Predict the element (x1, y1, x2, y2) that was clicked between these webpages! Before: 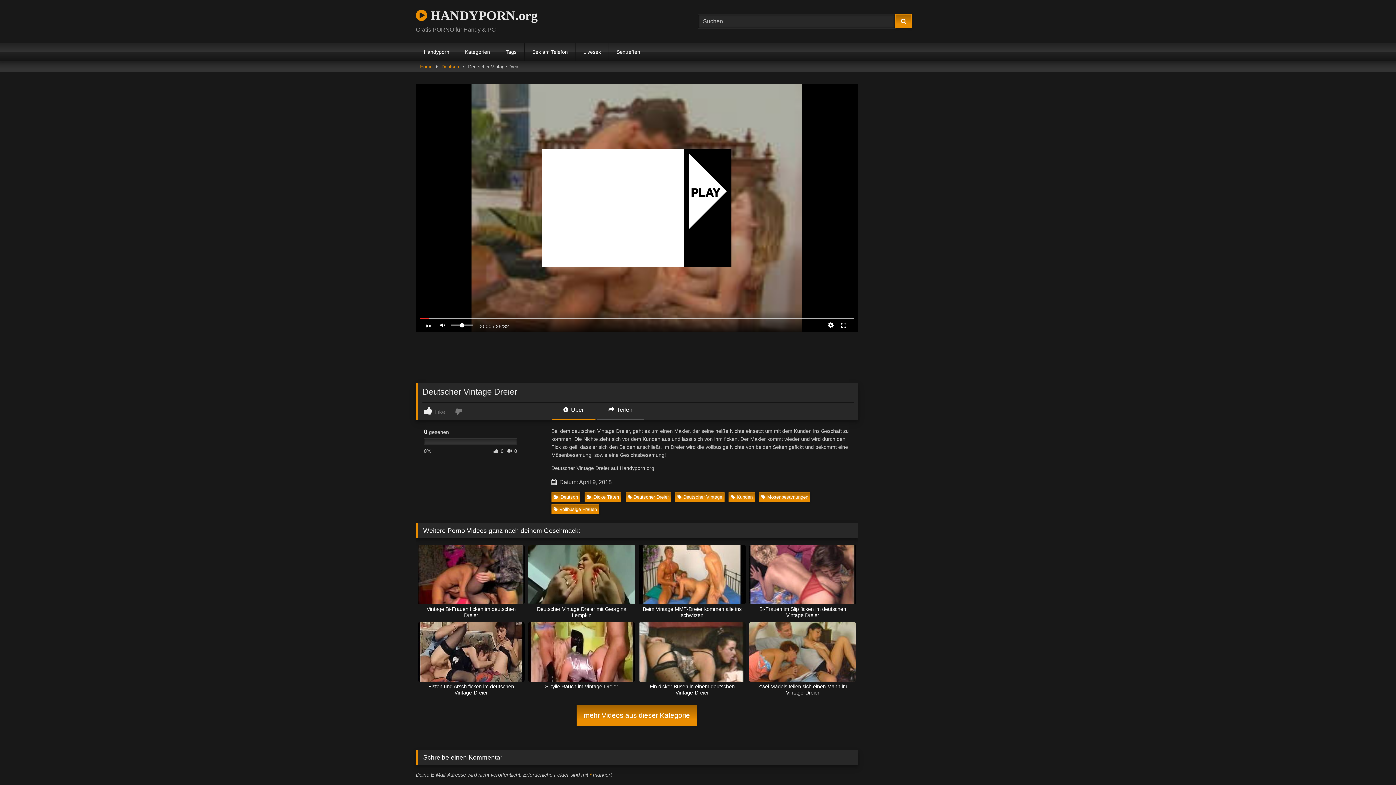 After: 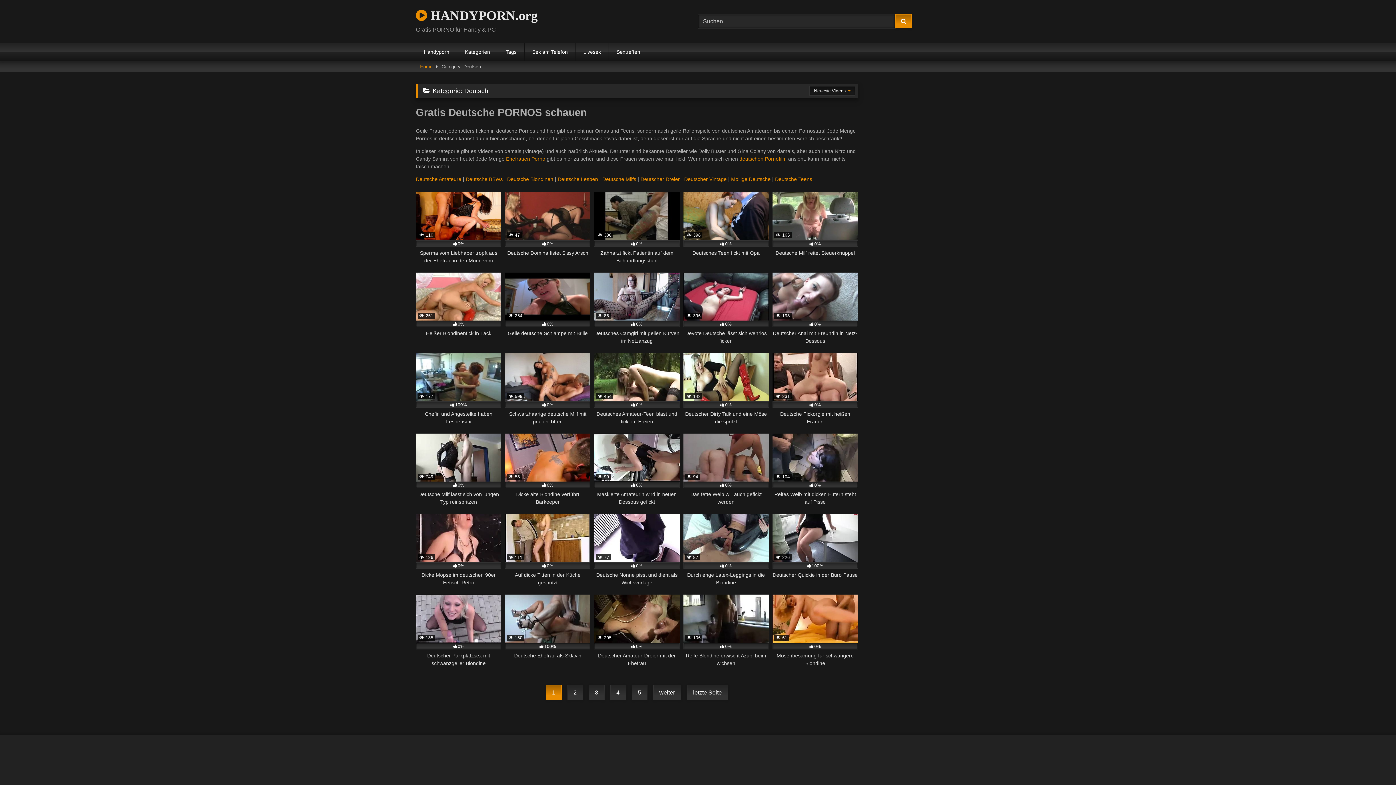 Action: label: Deutsch bbox: (441, 61, 459, 71)